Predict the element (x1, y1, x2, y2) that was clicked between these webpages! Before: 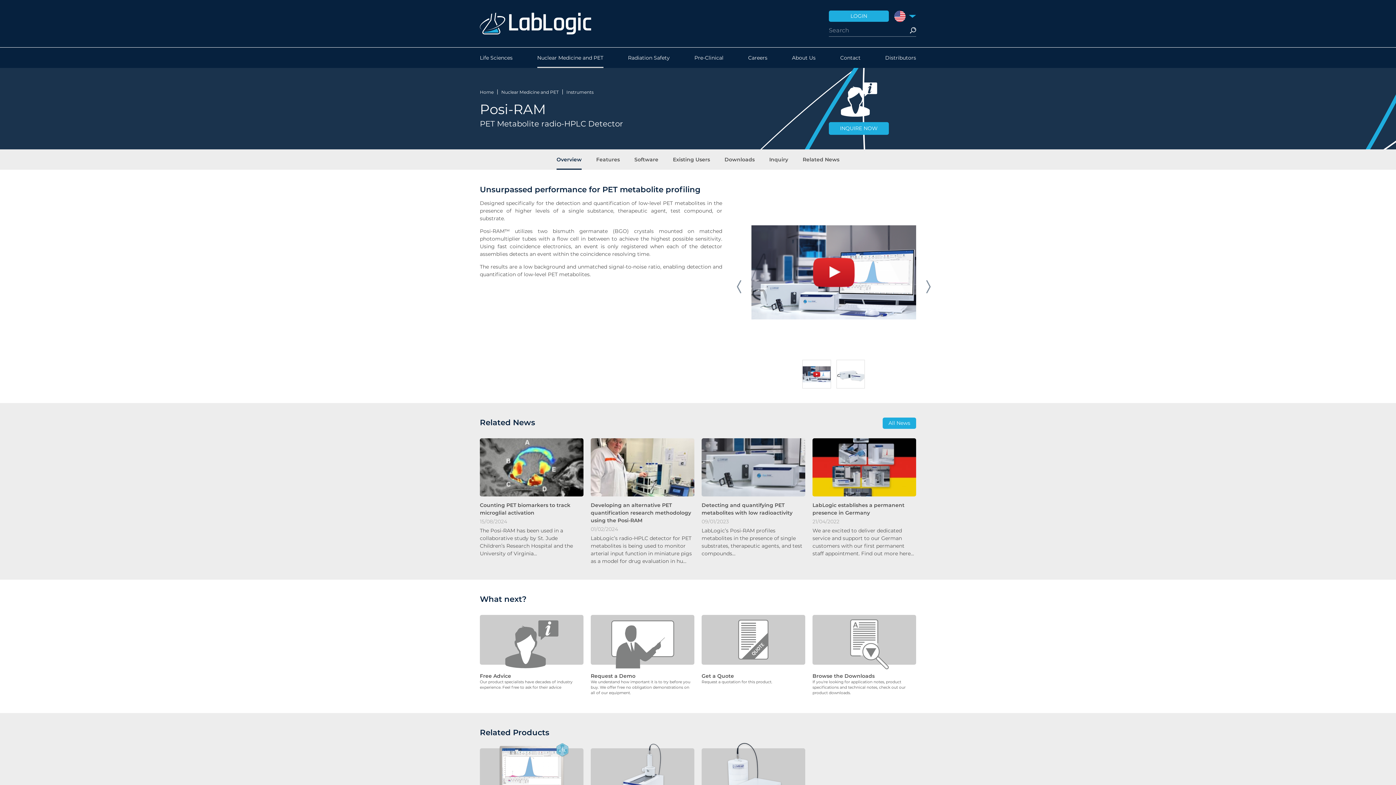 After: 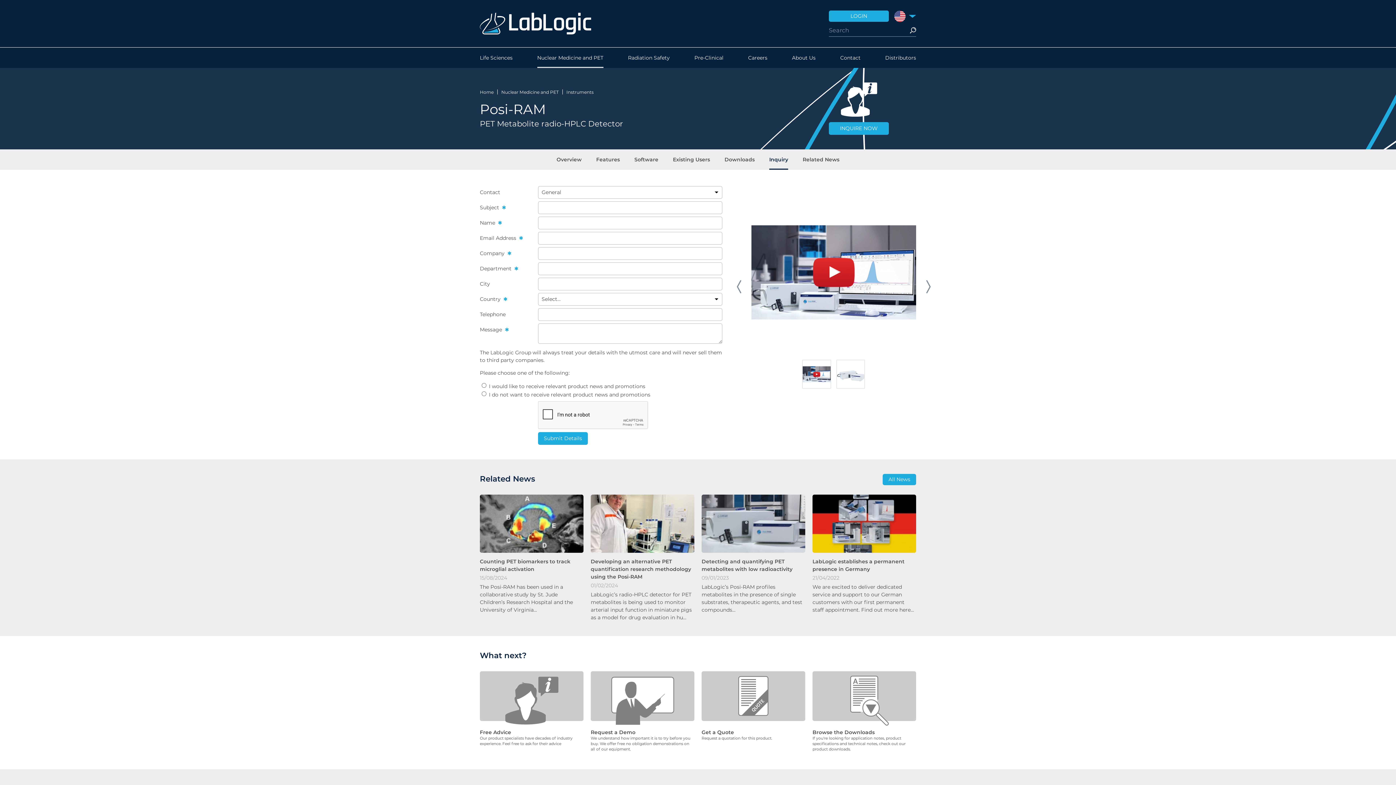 Action: bbox: (829, 82, 916, 134) label: INQUIRE NOW